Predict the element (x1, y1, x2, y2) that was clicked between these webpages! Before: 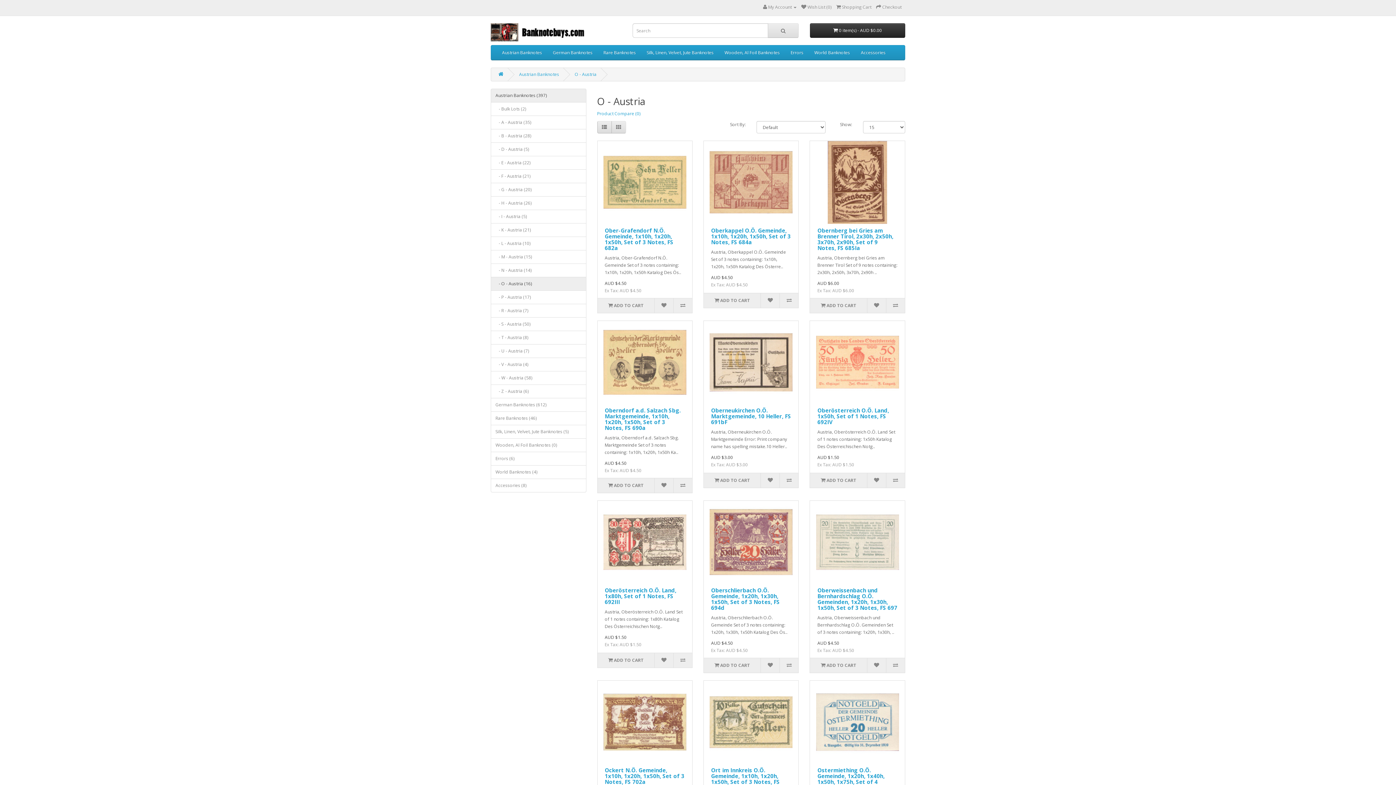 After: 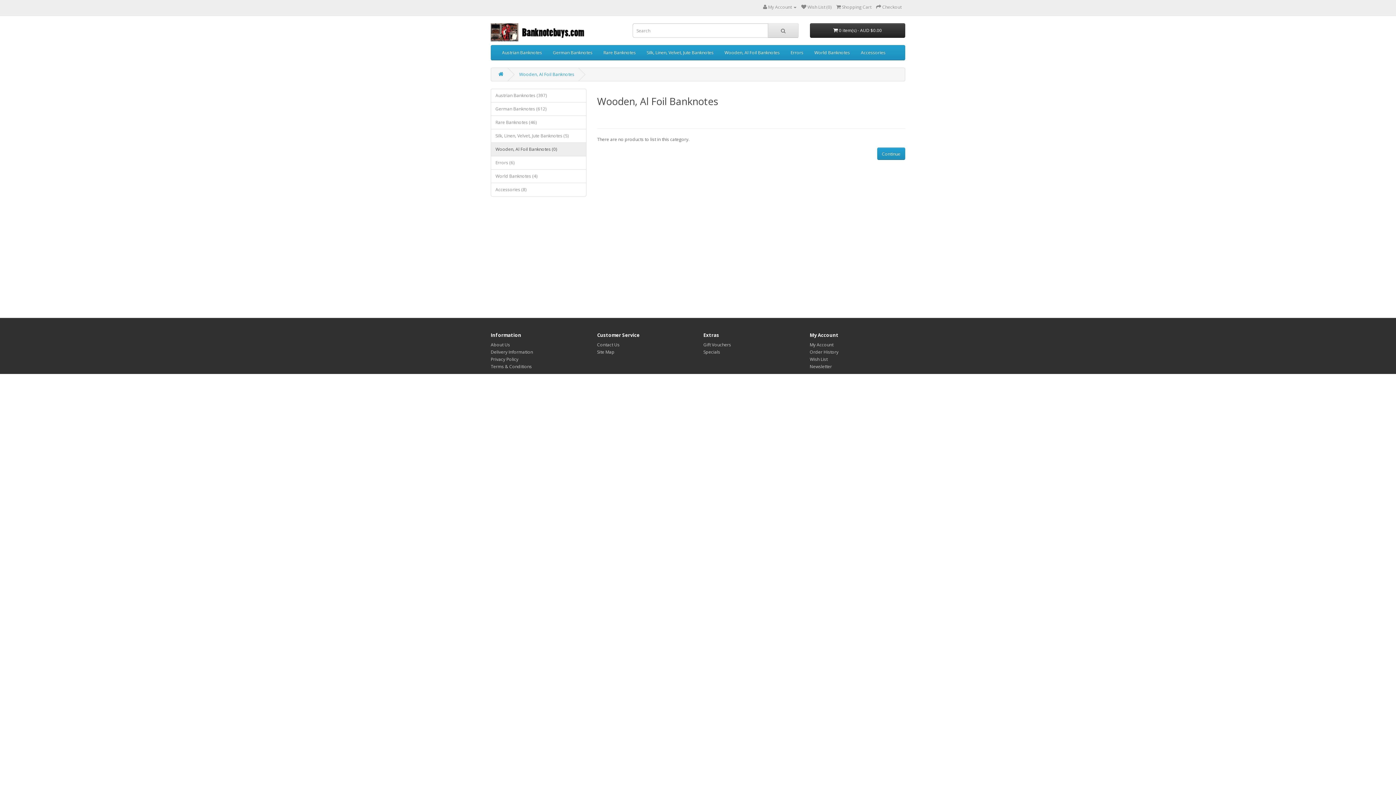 Action: bbox: (490, 438, 586, 452) label: Wooden, Al Foil Banknotes (0)